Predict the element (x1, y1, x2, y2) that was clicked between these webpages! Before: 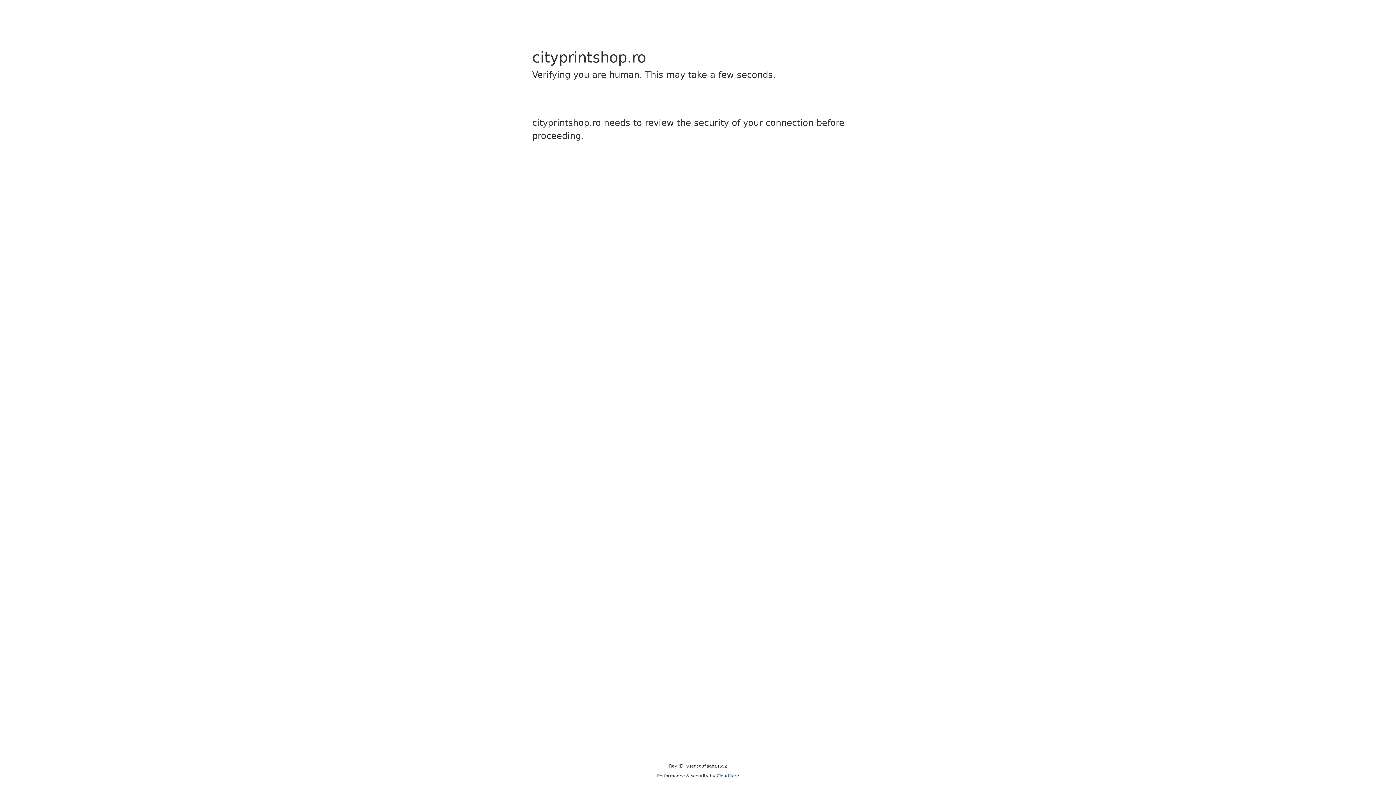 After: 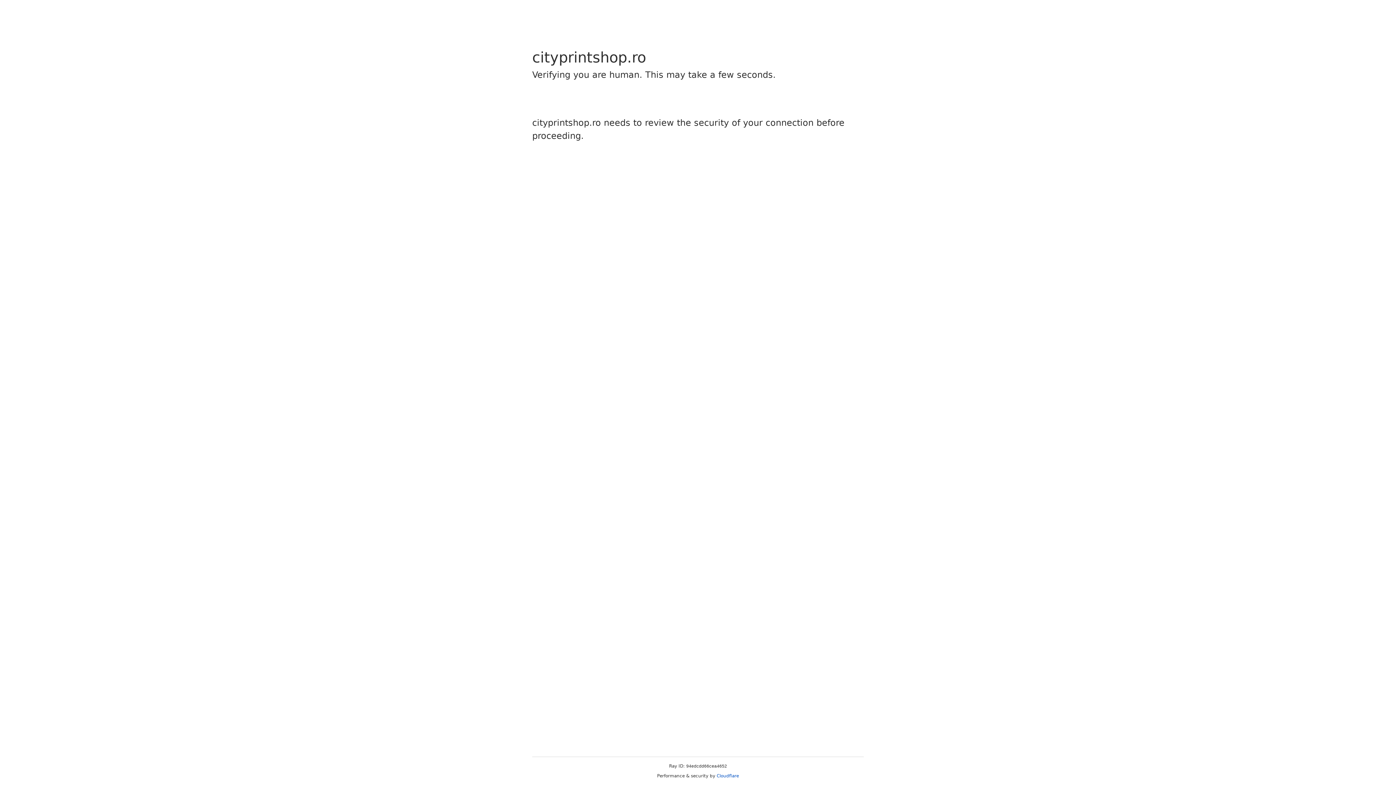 Action: label: Cloudflare bbox: (716, 773, 739, 778)